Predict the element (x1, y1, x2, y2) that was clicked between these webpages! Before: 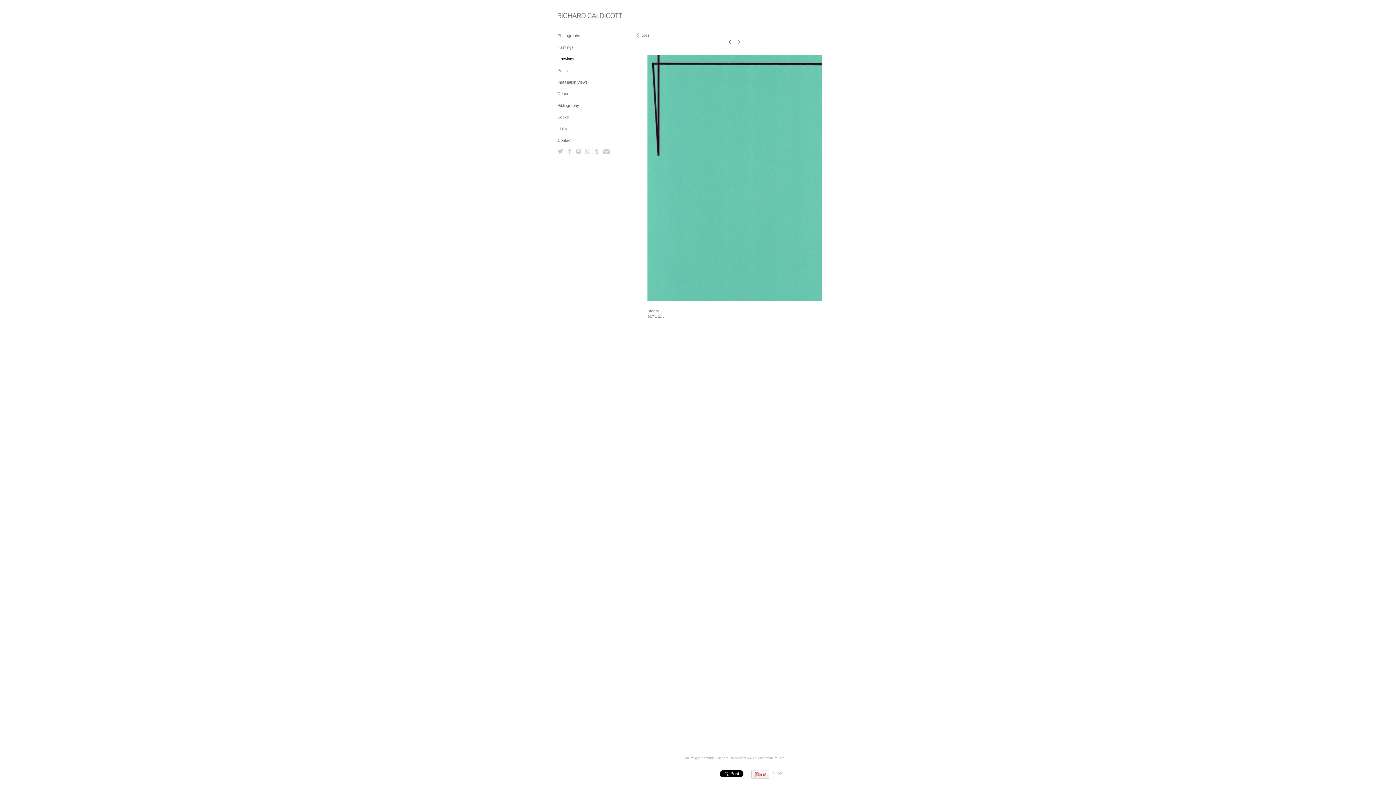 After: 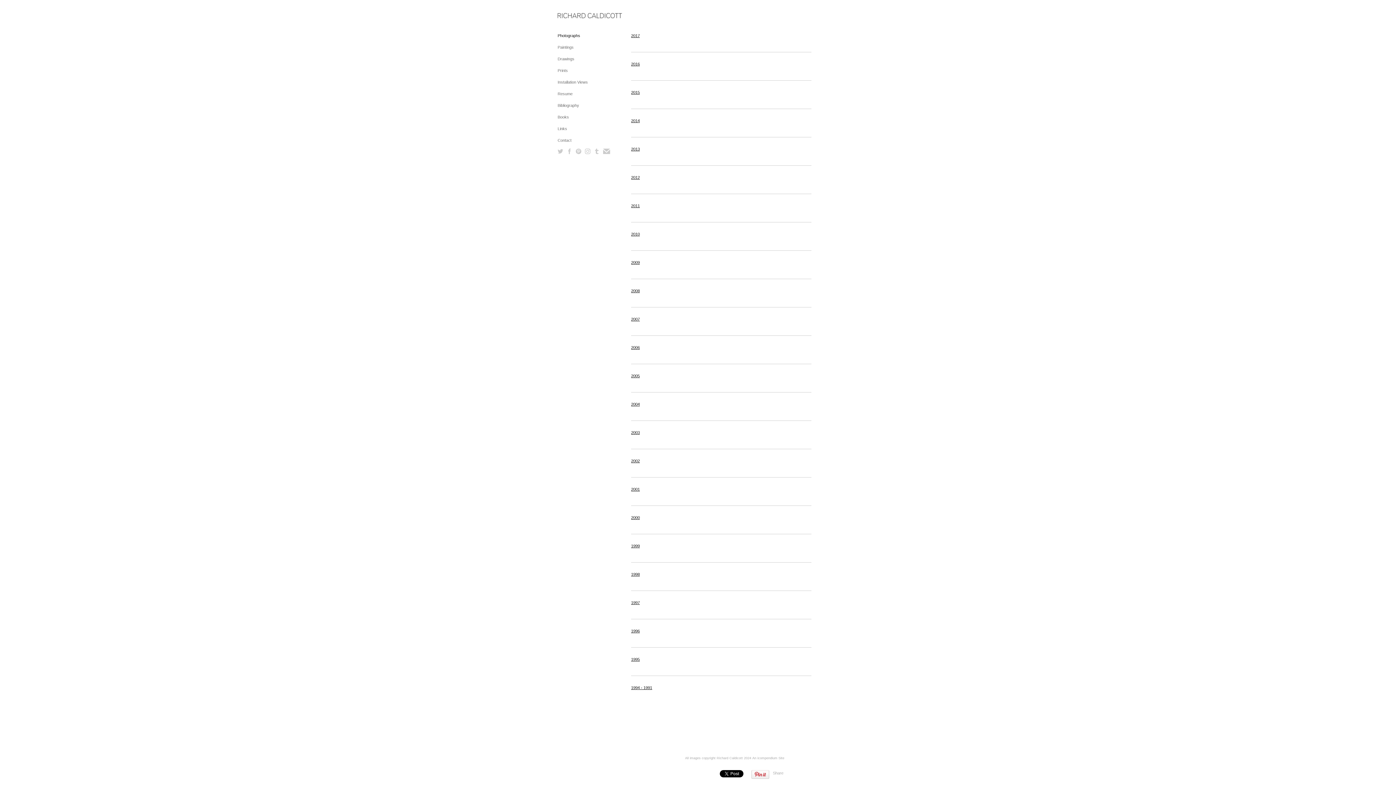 Action: bbox: (557, 33, 580, 37) label: Photographs